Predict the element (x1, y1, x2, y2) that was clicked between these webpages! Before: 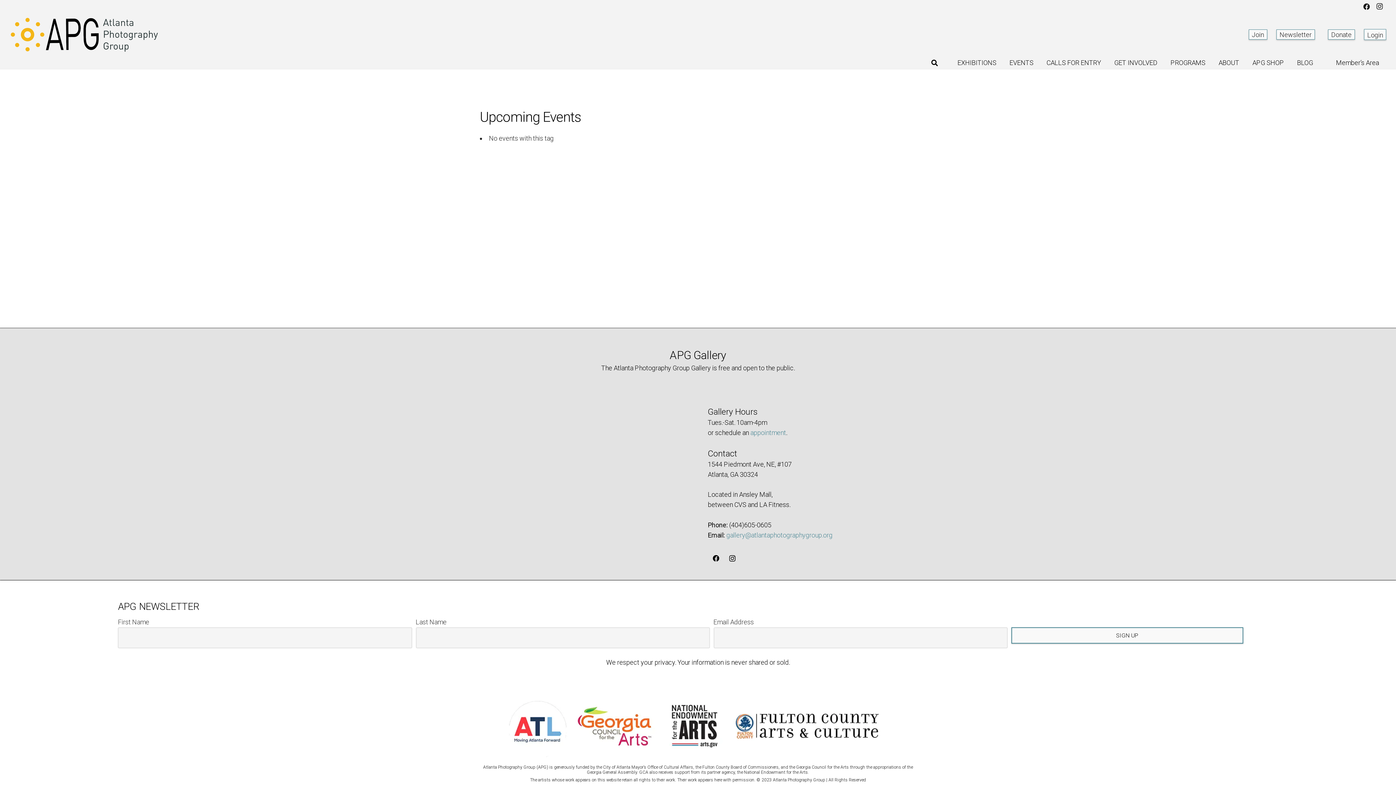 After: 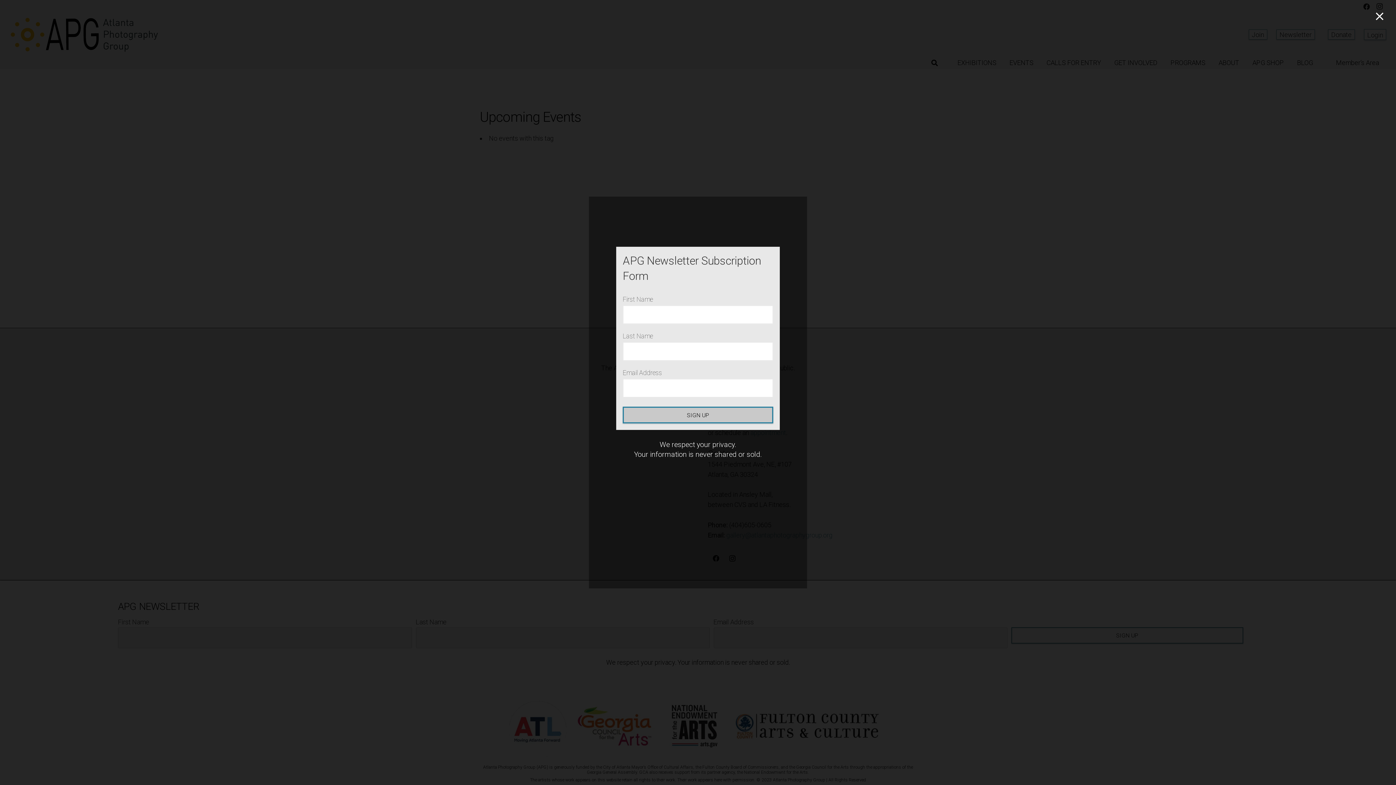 Action: bbox: (1276, 29, 1315, 39) label: Newsletter